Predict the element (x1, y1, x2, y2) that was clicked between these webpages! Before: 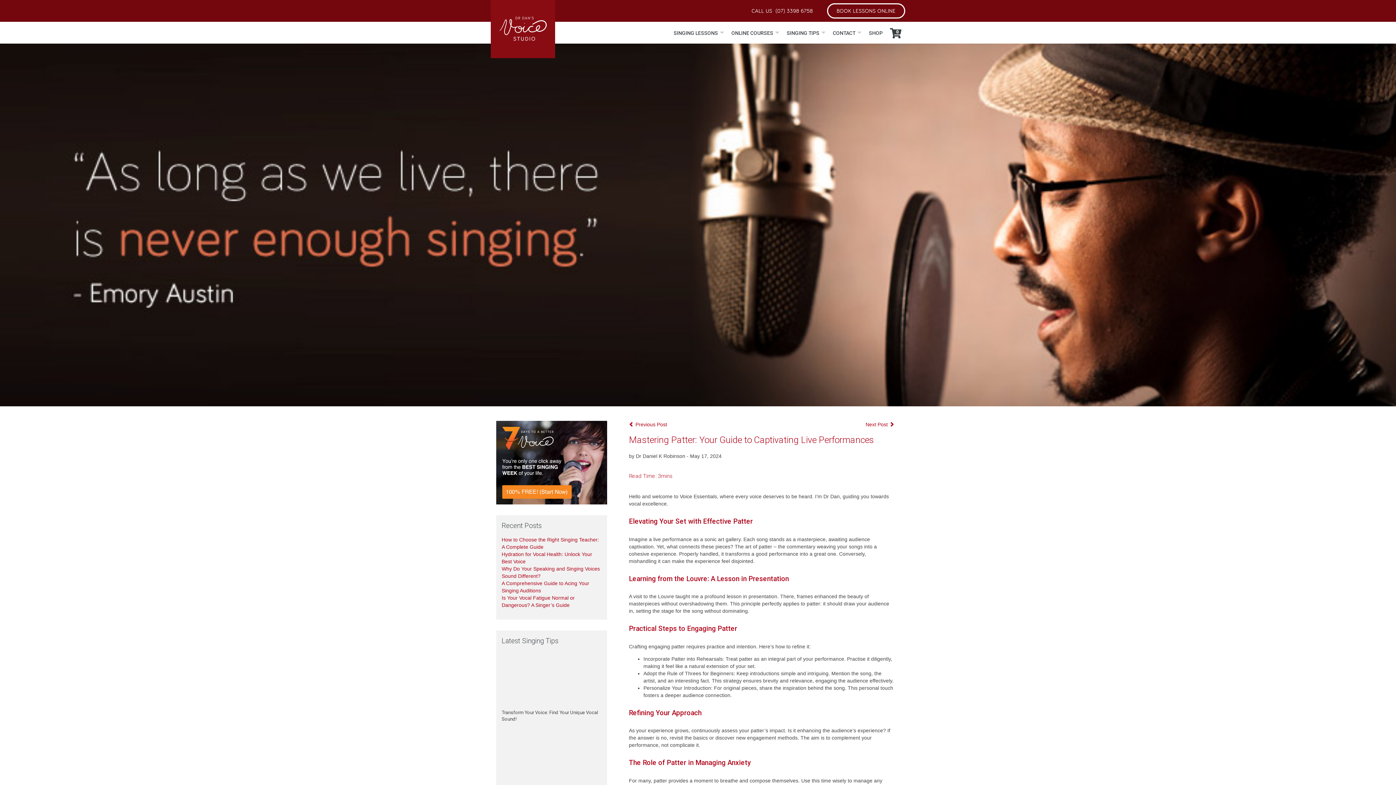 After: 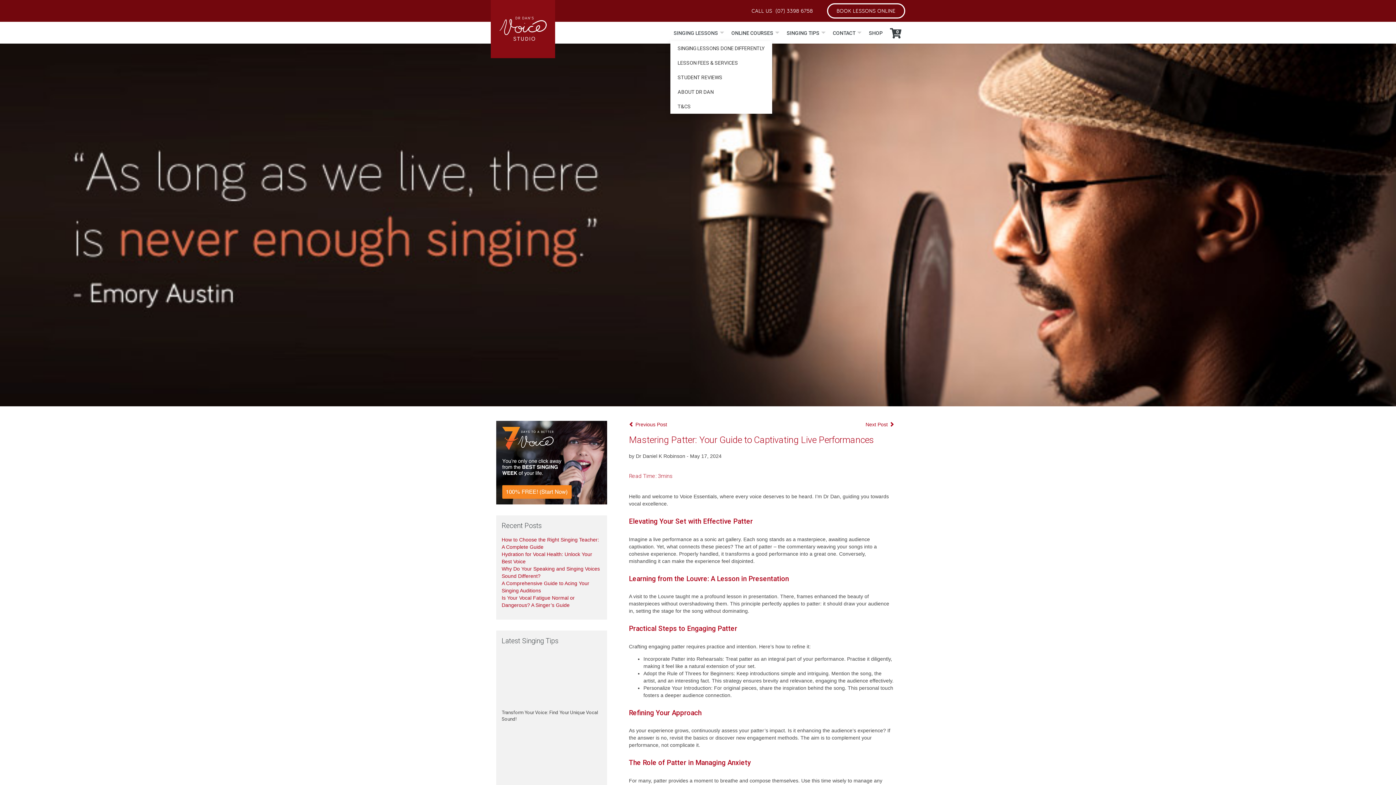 Action: bbox: (670, 25, 728, 40) label: SINGING LESSONS 